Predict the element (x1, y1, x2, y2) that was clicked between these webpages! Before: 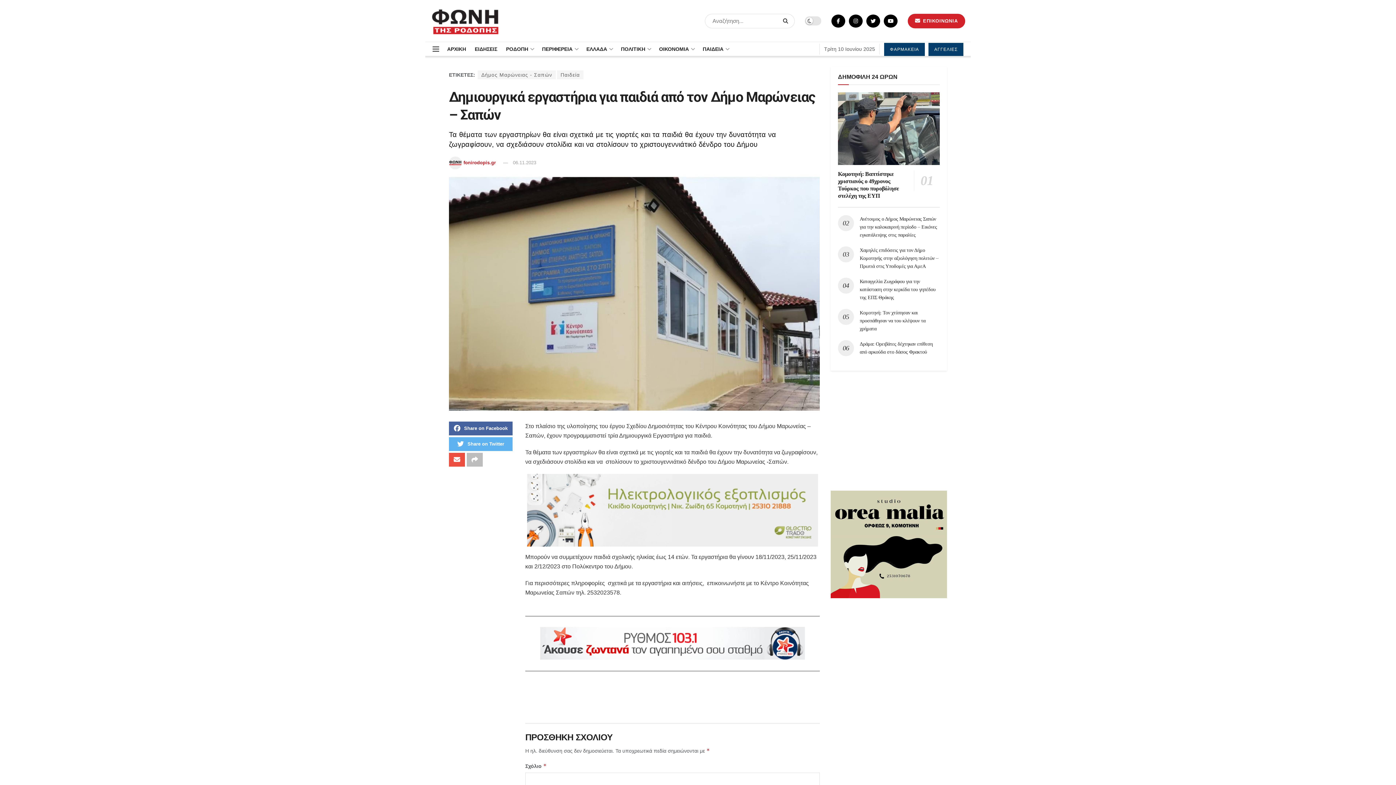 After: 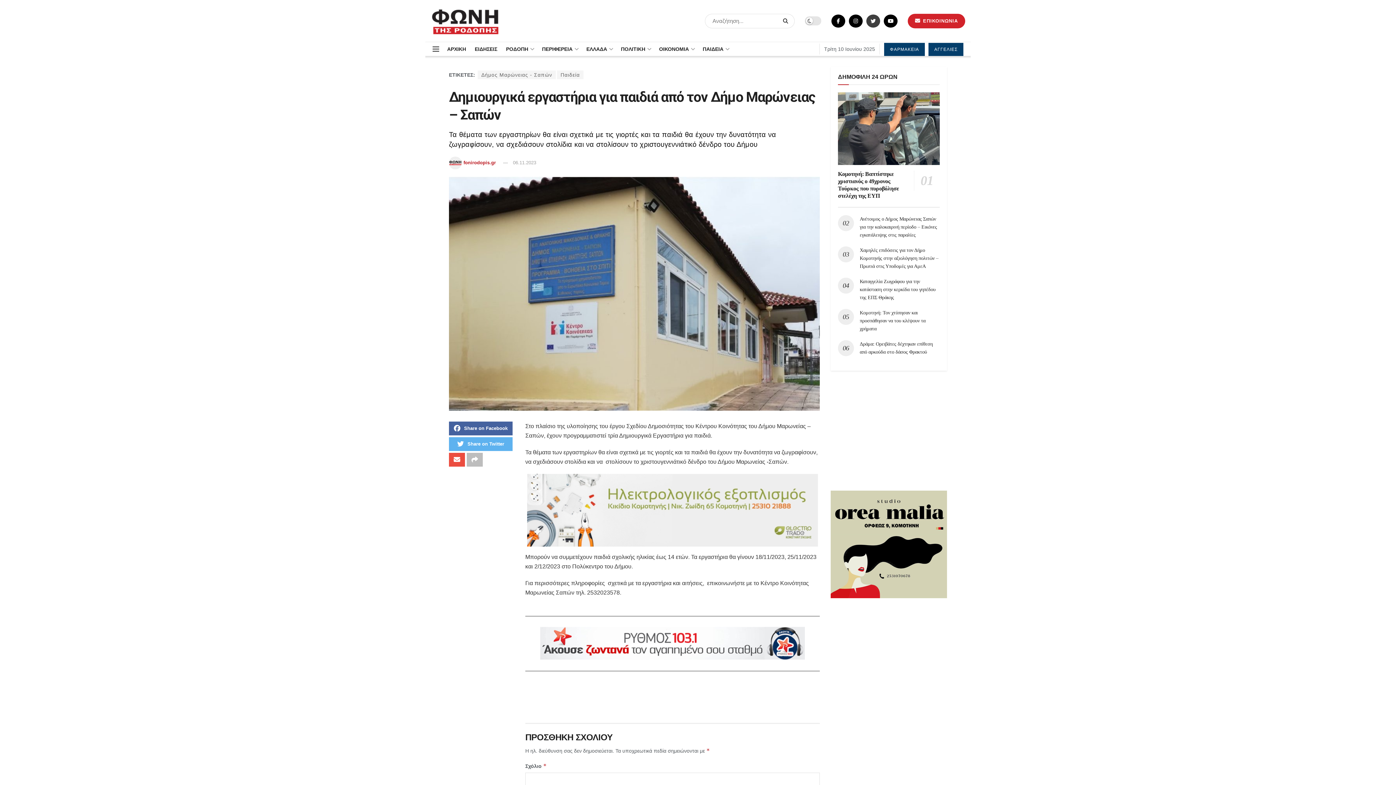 Action: bbox: (866, 14, 880, 27)